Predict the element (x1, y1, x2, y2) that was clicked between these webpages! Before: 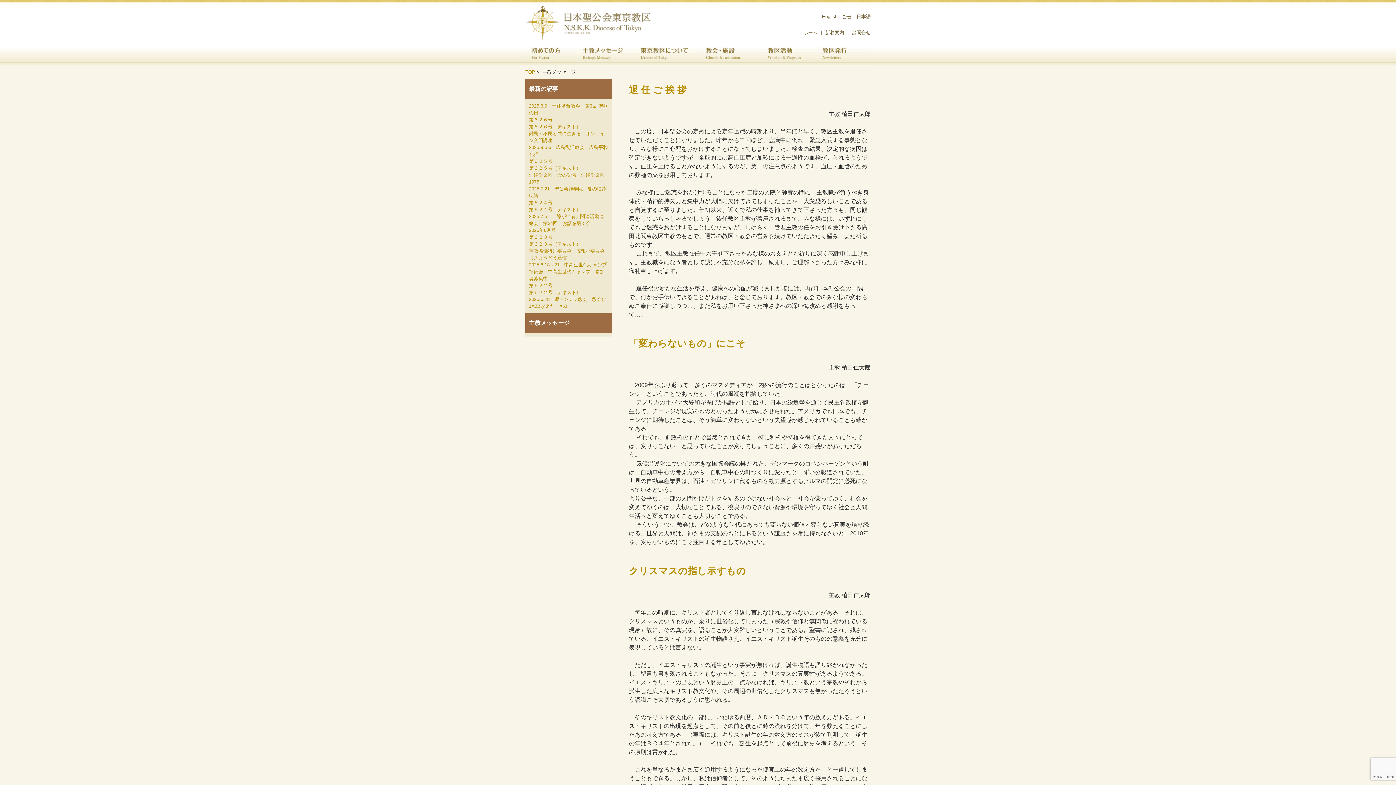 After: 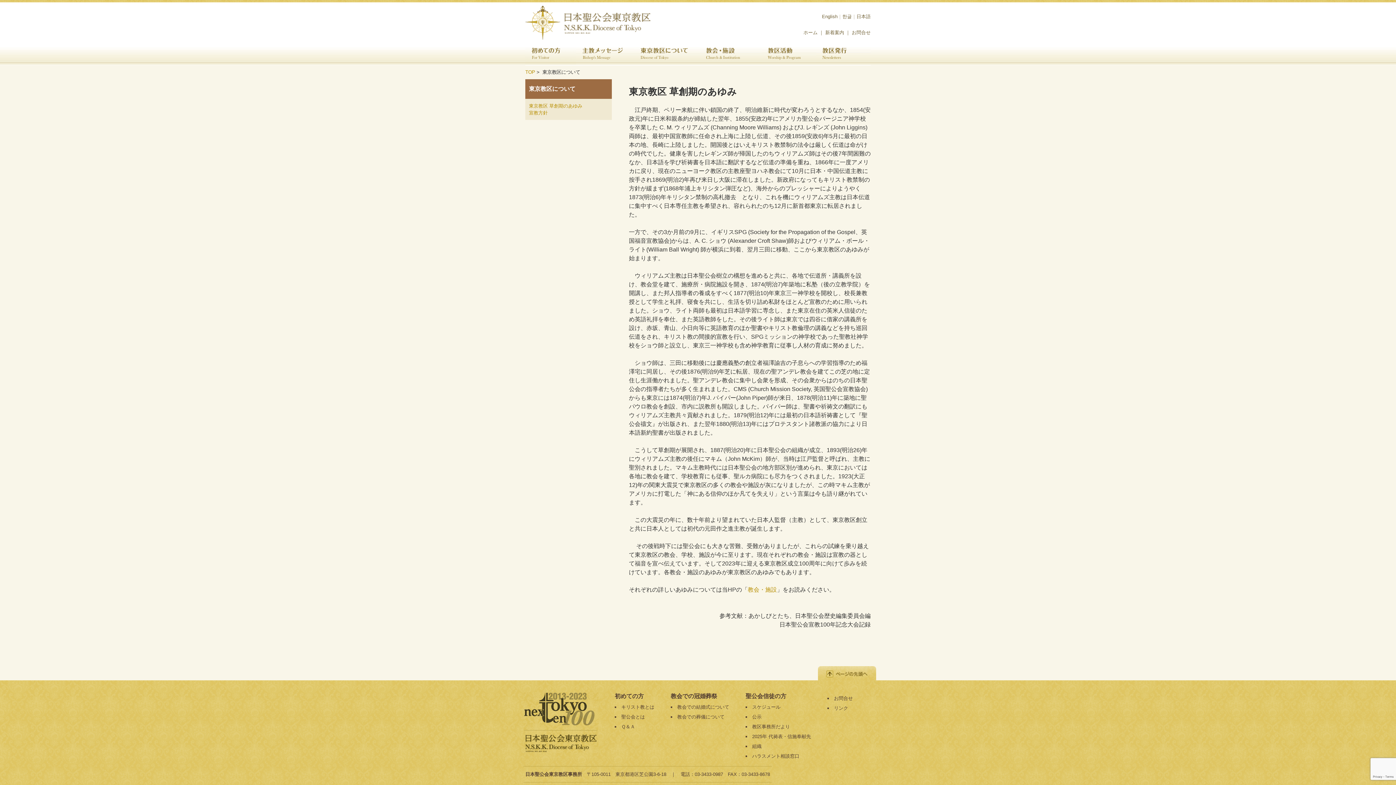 Action: label: 東京教区について bbox: (634, 43, 700, 65)